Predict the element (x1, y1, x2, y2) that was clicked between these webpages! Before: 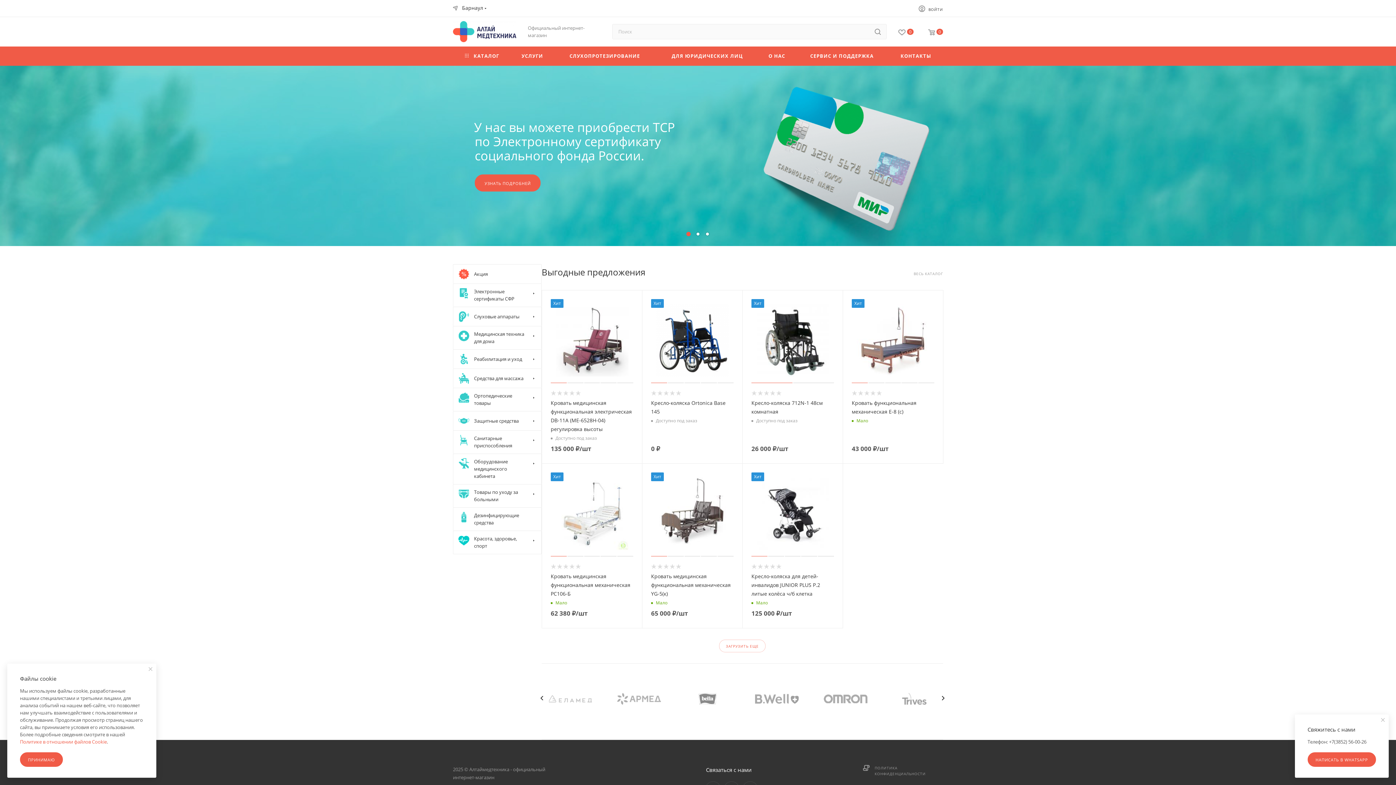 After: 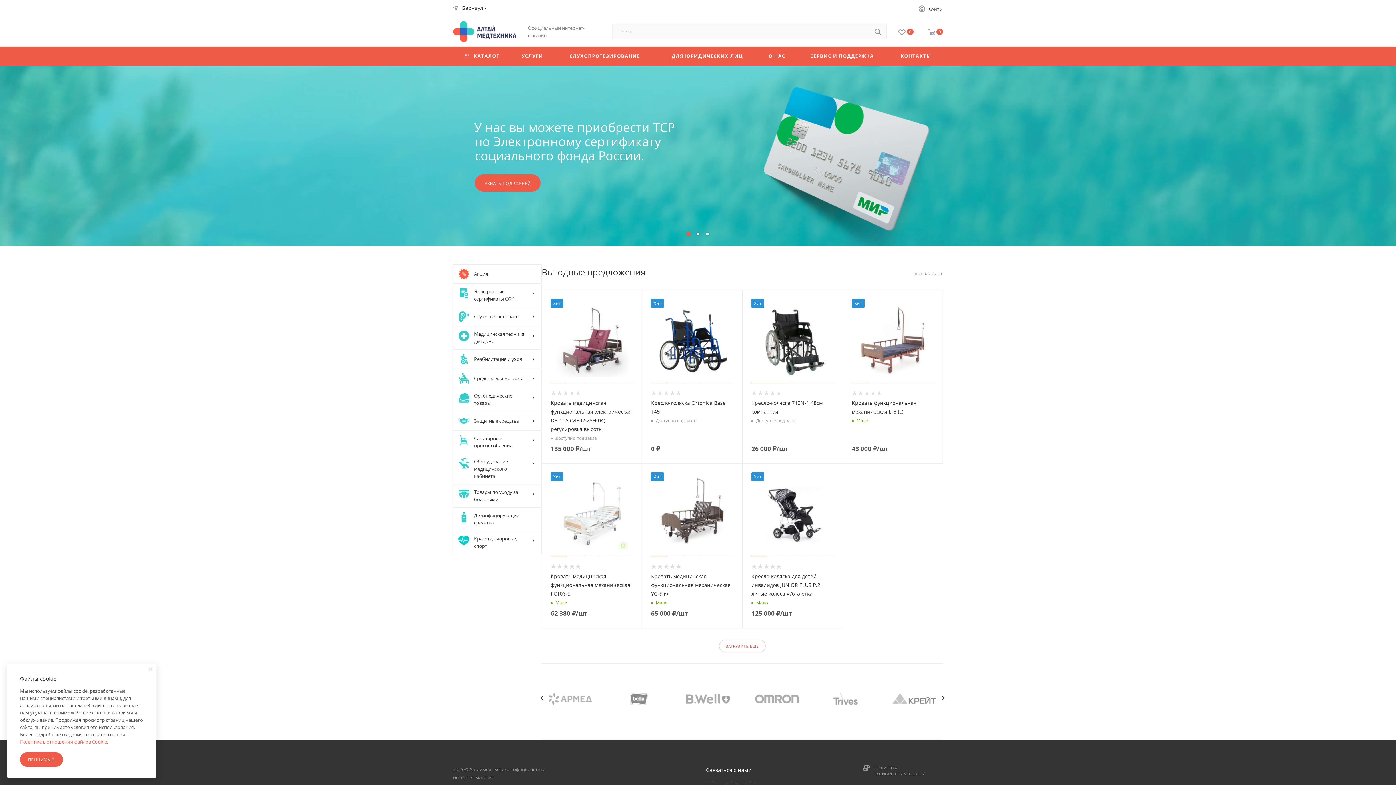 Action: bbox: (1377, 714, 1389, 726)